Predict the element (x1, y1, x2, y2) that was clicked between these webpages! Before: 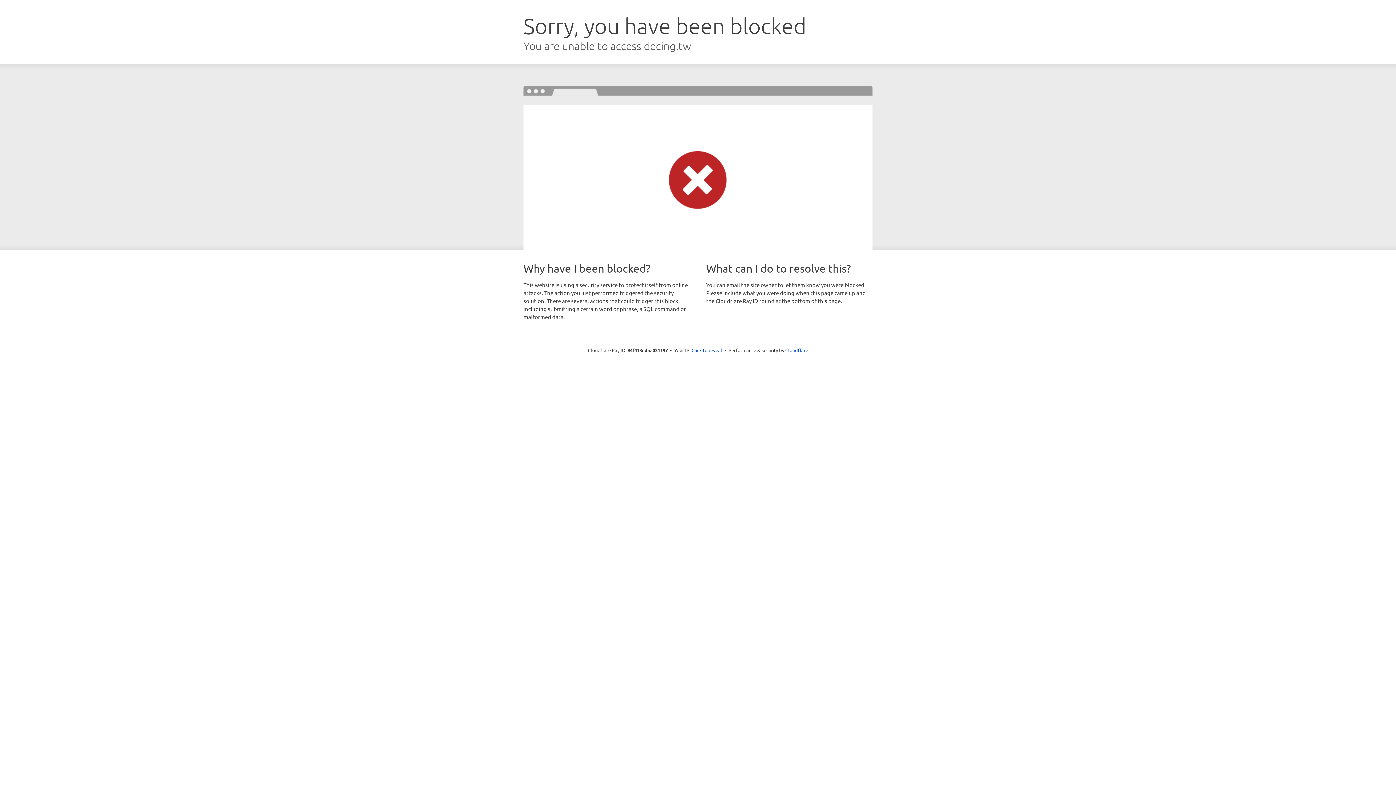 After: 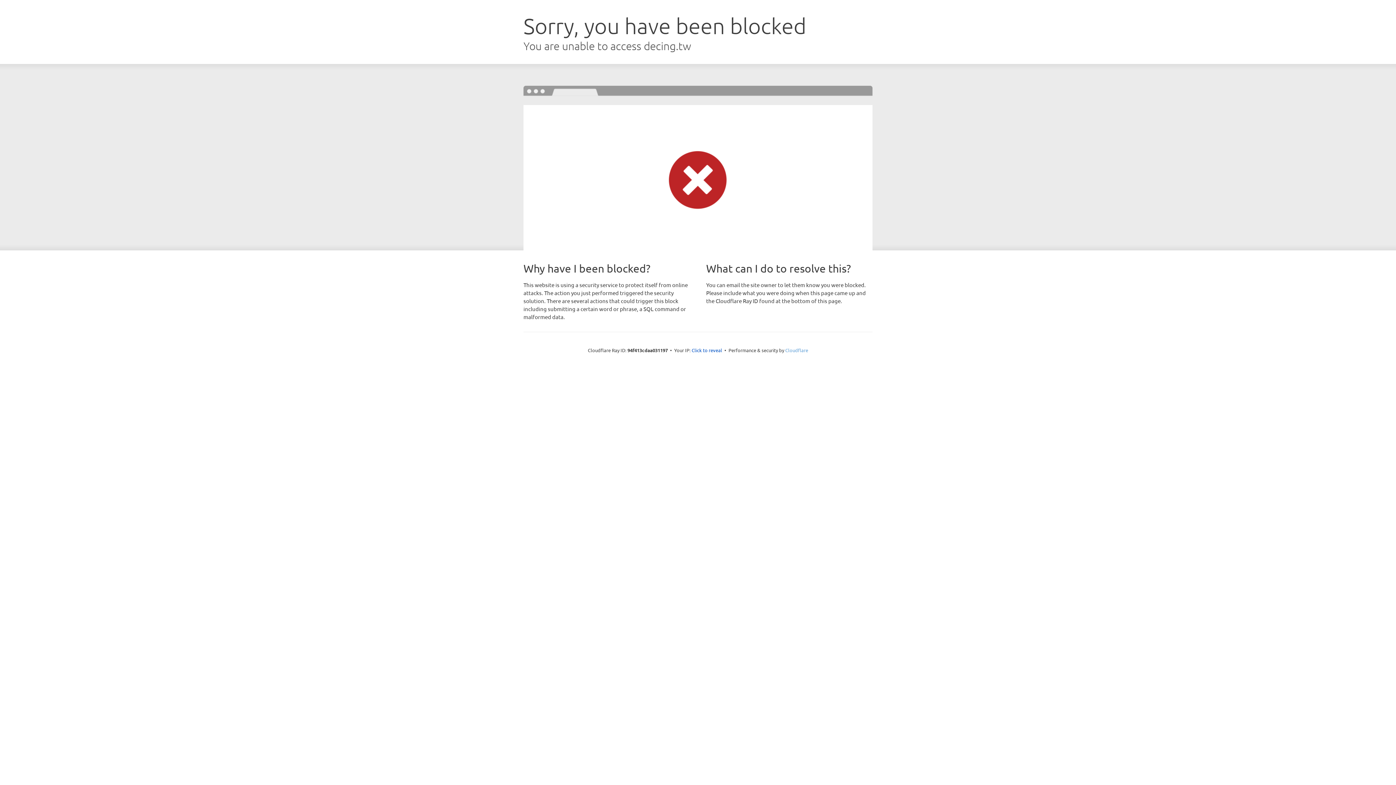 Action: label: Cloudflare bbox: (785, 347, 808, 353)